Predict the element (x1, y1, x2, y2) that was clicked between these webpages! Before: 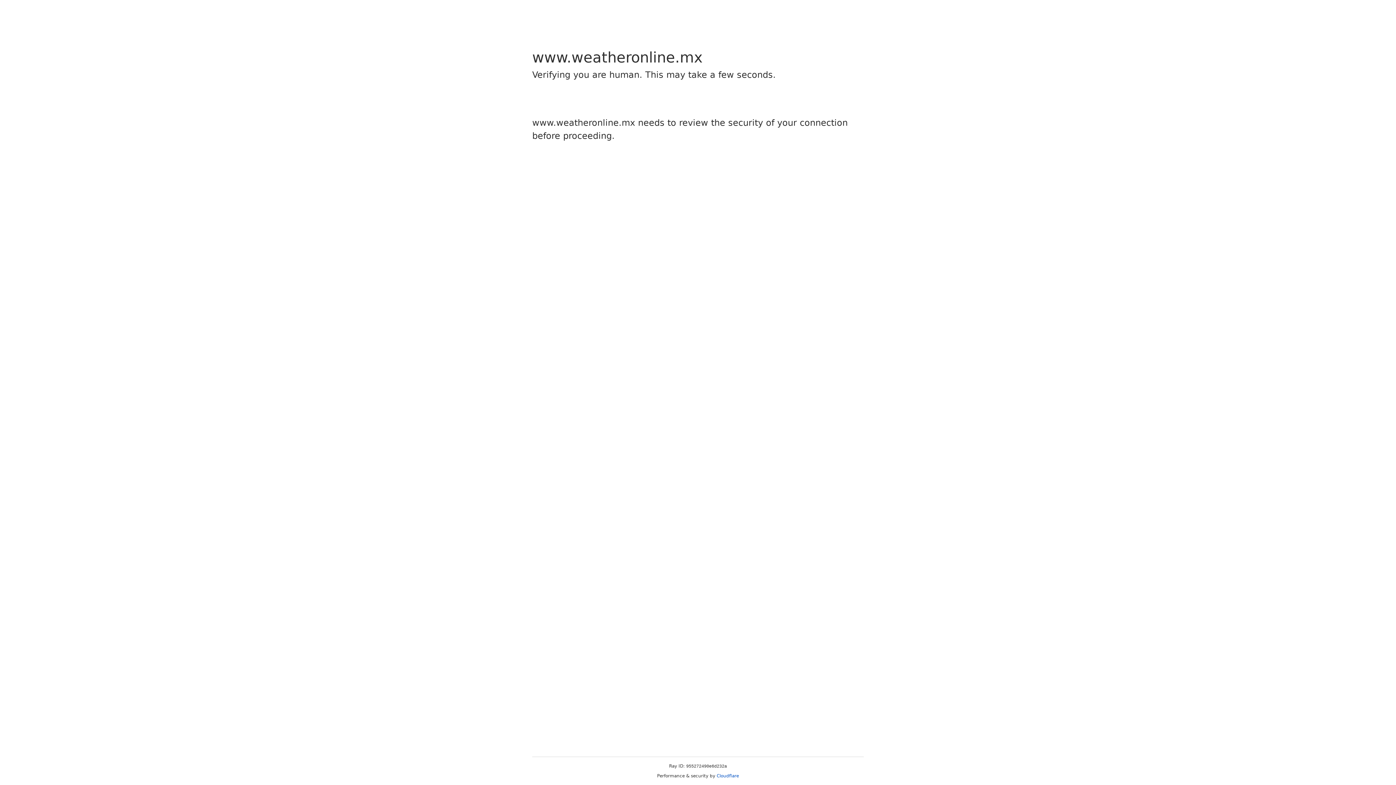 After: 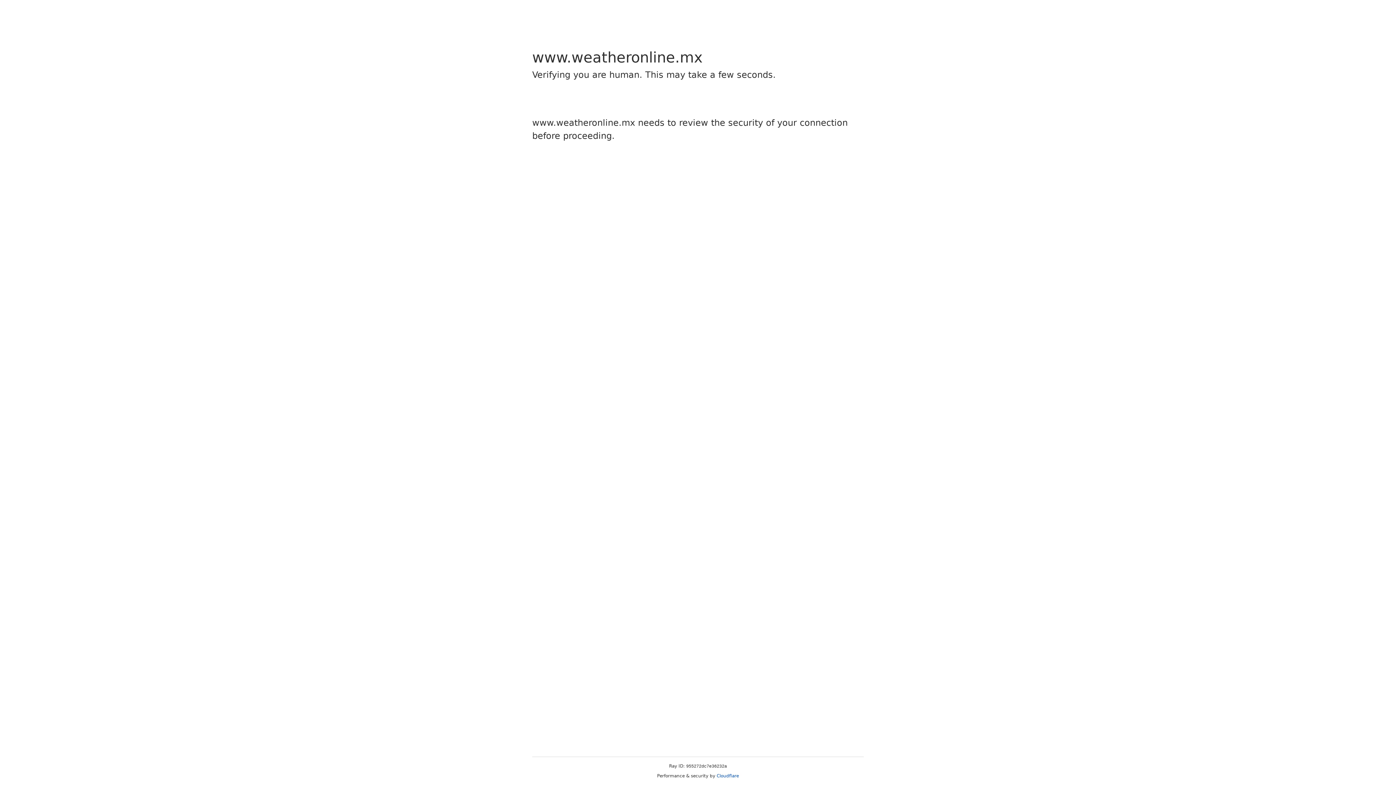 Action: bbox: (716, 773, 739, 778) label: Cloudflare